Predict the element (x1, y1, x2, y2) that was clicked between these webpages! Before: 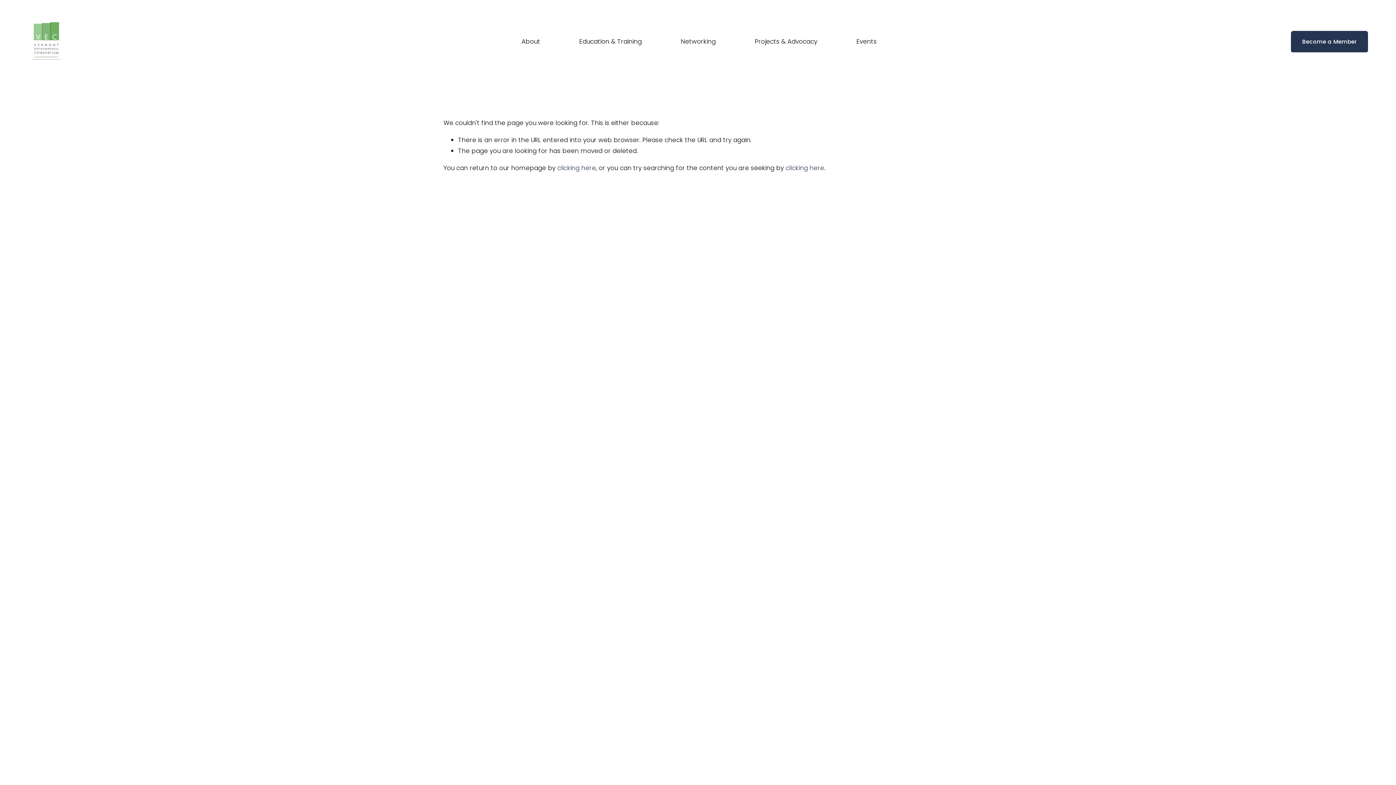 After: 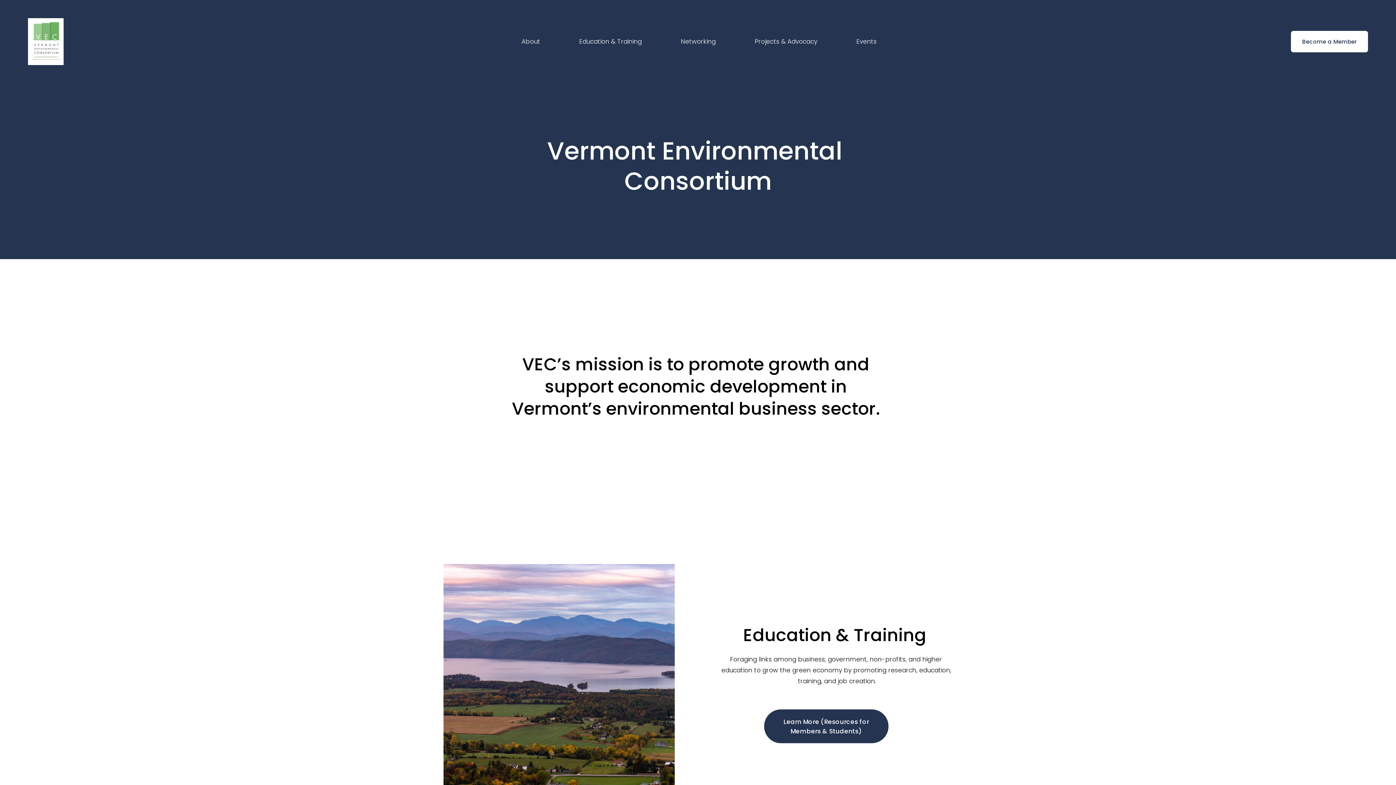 Action: bbox: (27, 18, 63, 65)